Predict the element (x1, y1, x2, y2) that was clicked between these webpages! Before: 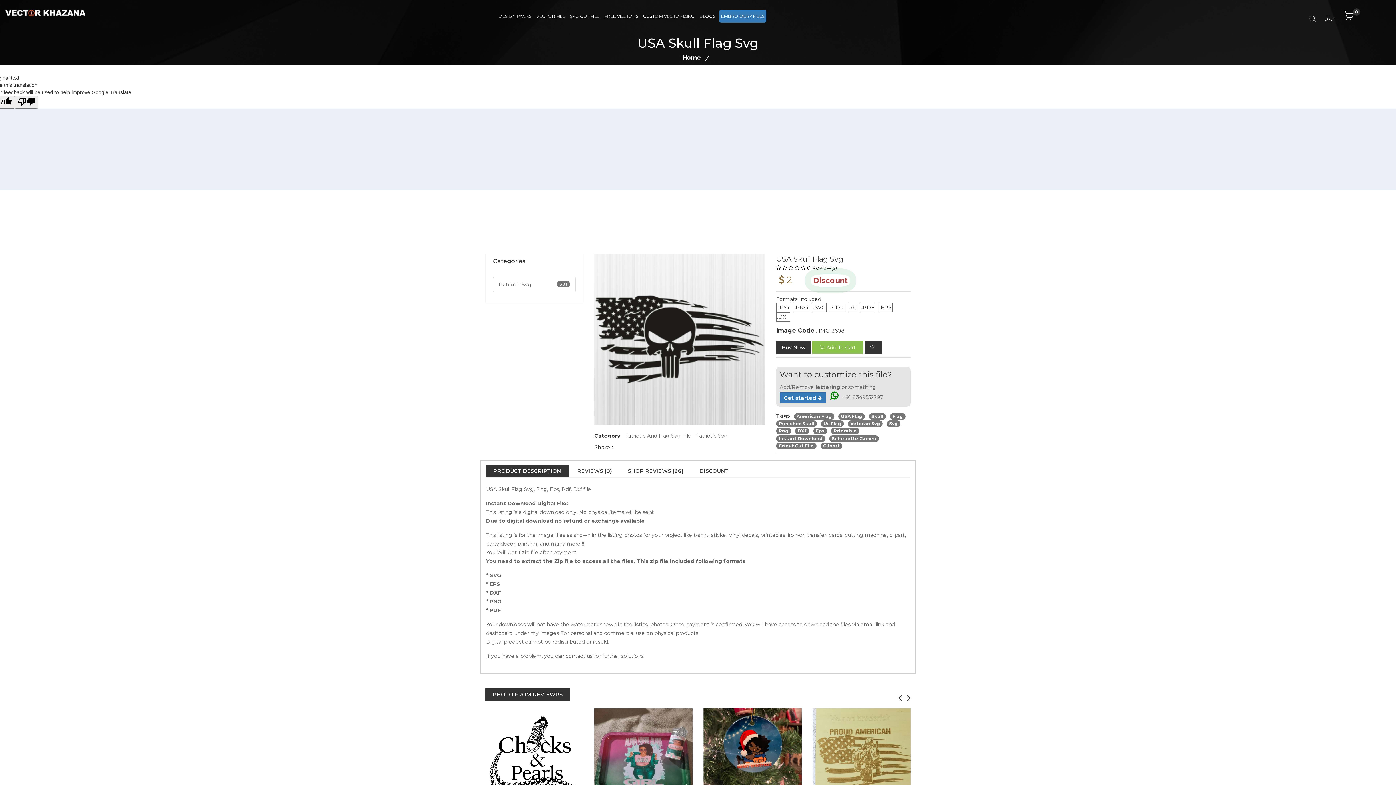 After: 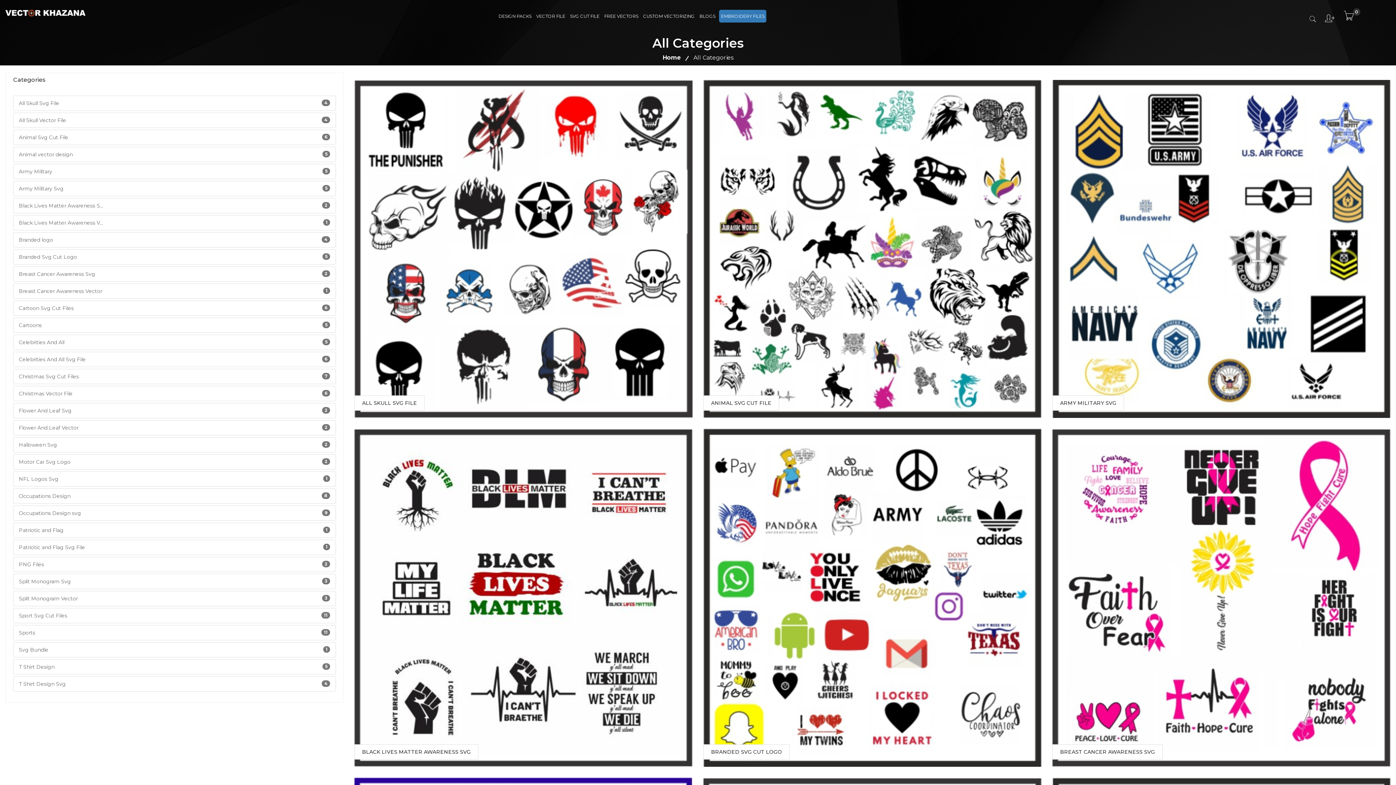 Action: bbox: (569, 0, 600, 31) label: SVG CUT FILE